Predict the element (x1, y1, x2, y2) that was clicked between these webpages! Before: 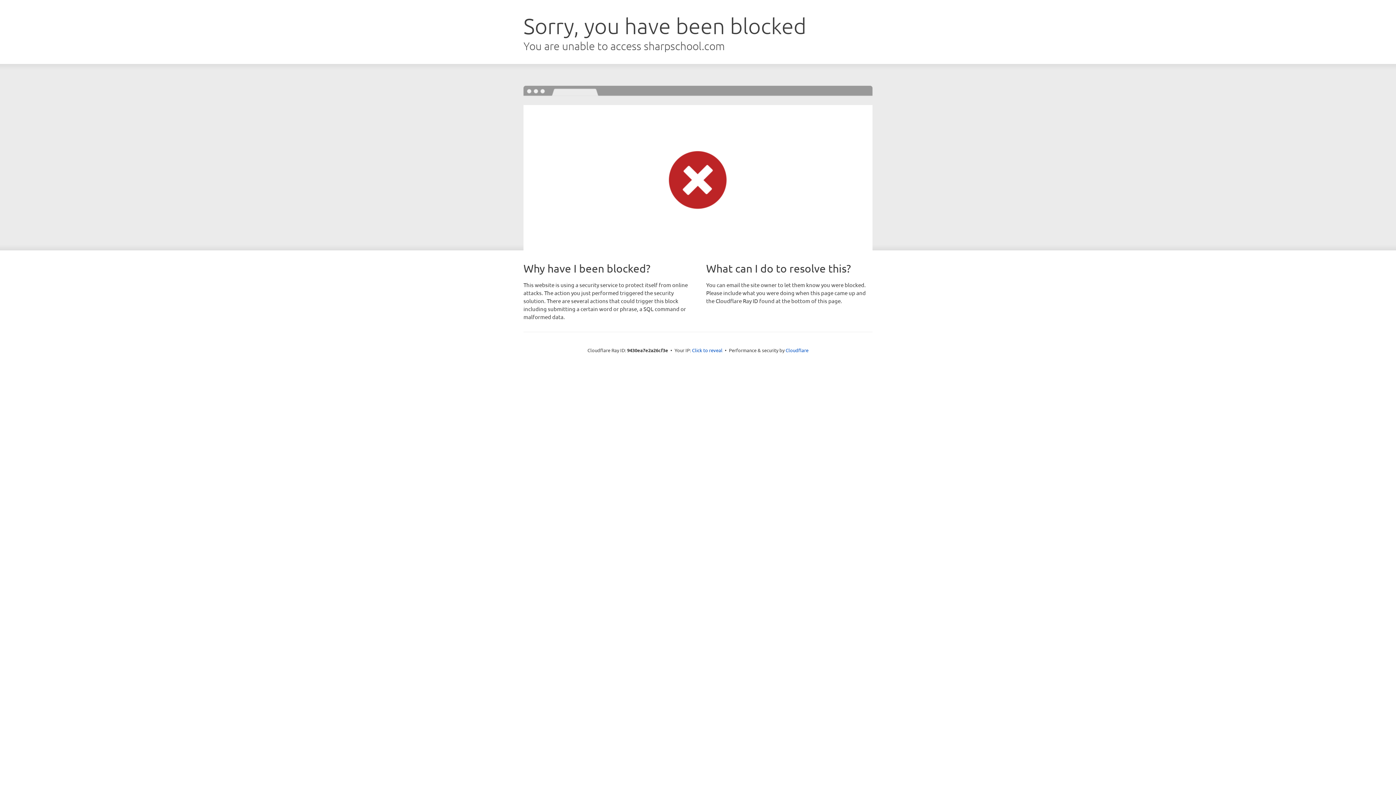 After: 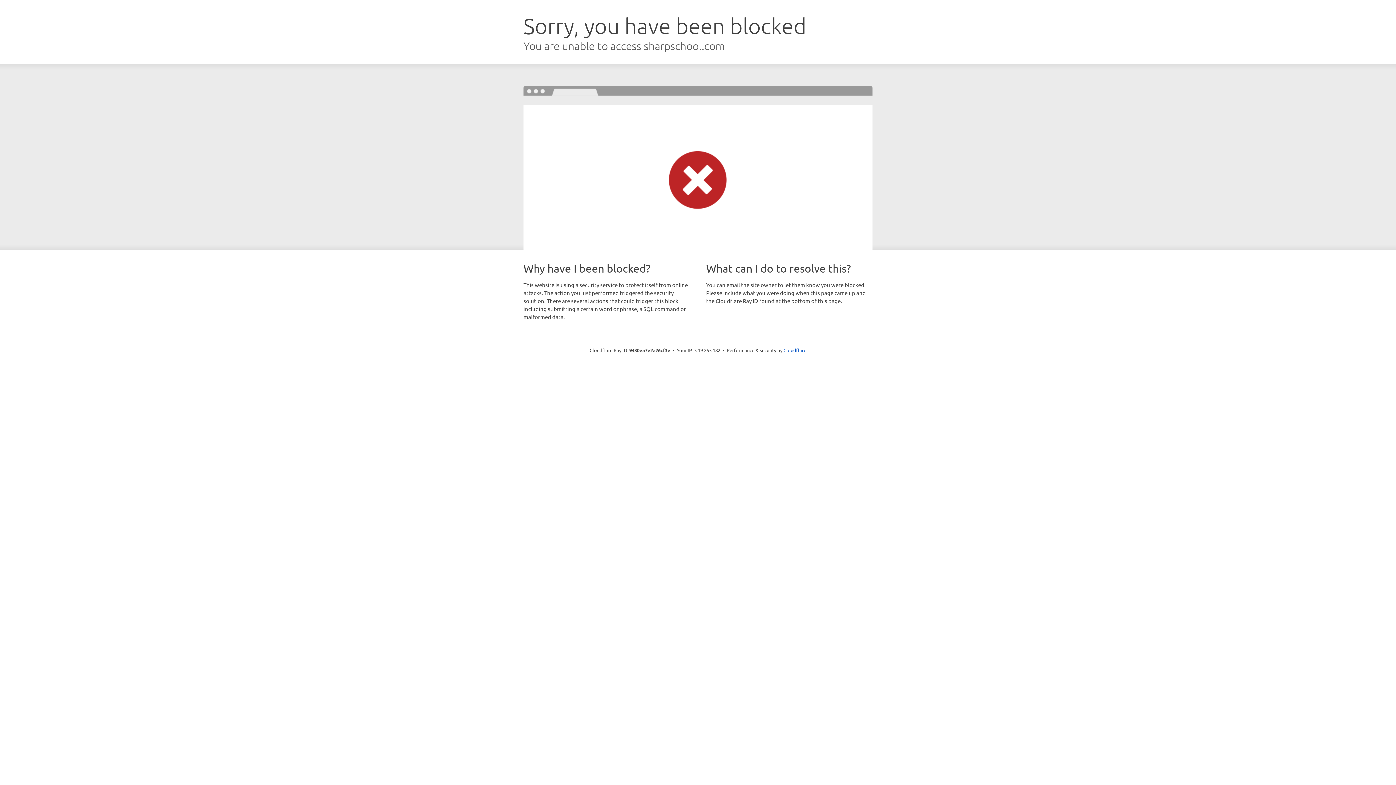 Action: label: Click to reveal bbox: (692, 346, 722, 353)